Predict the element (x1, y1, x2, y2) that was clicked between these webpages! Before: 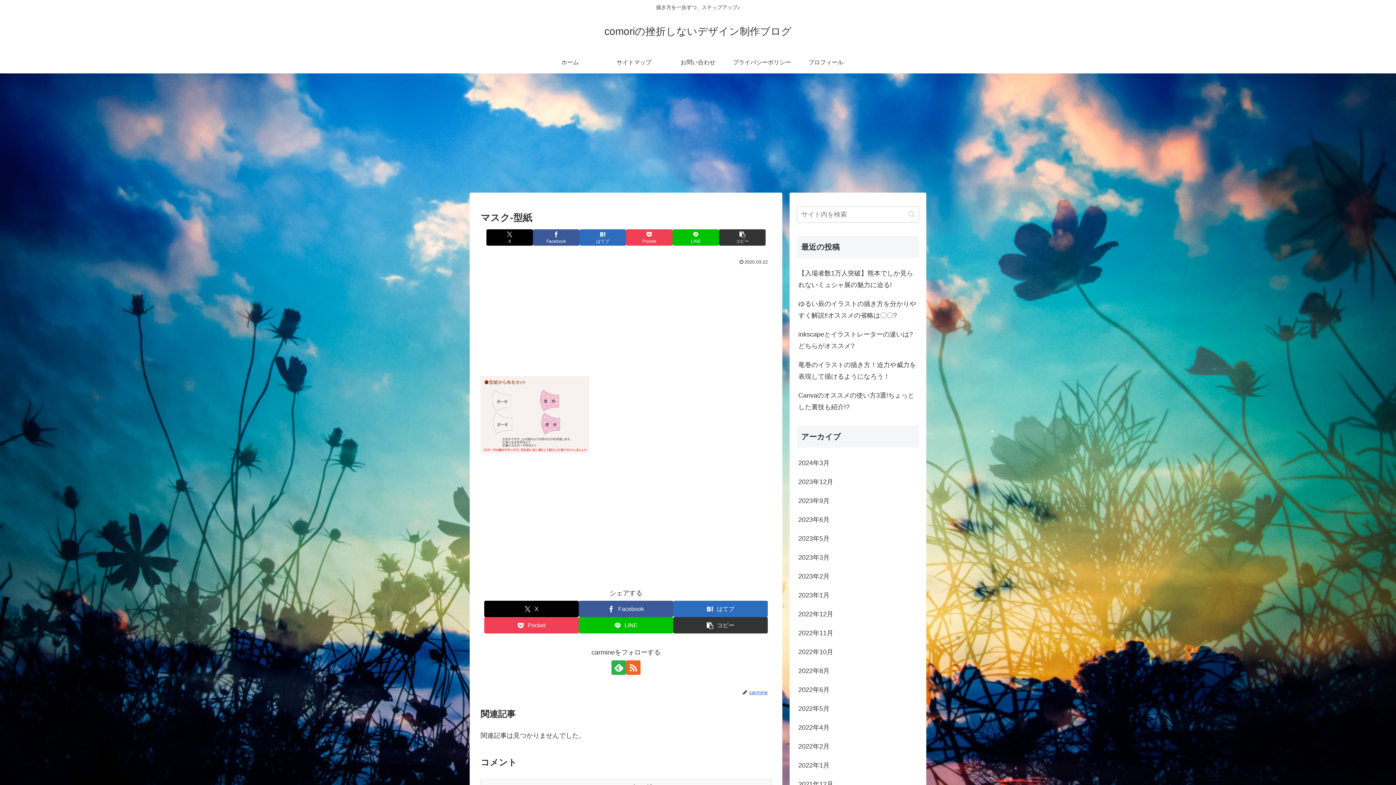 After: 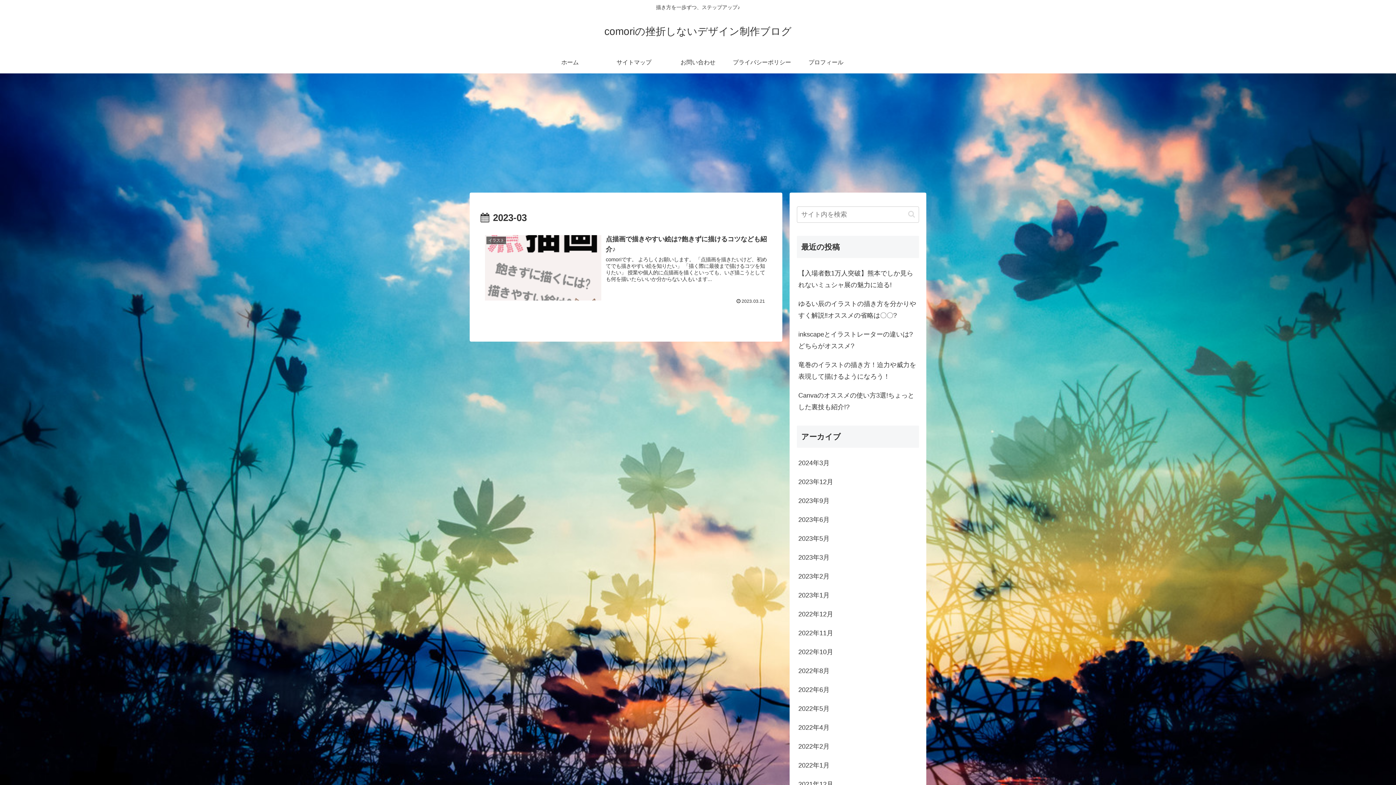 Action: bbox: (797, 548, 919, 567) label: 2023年3月